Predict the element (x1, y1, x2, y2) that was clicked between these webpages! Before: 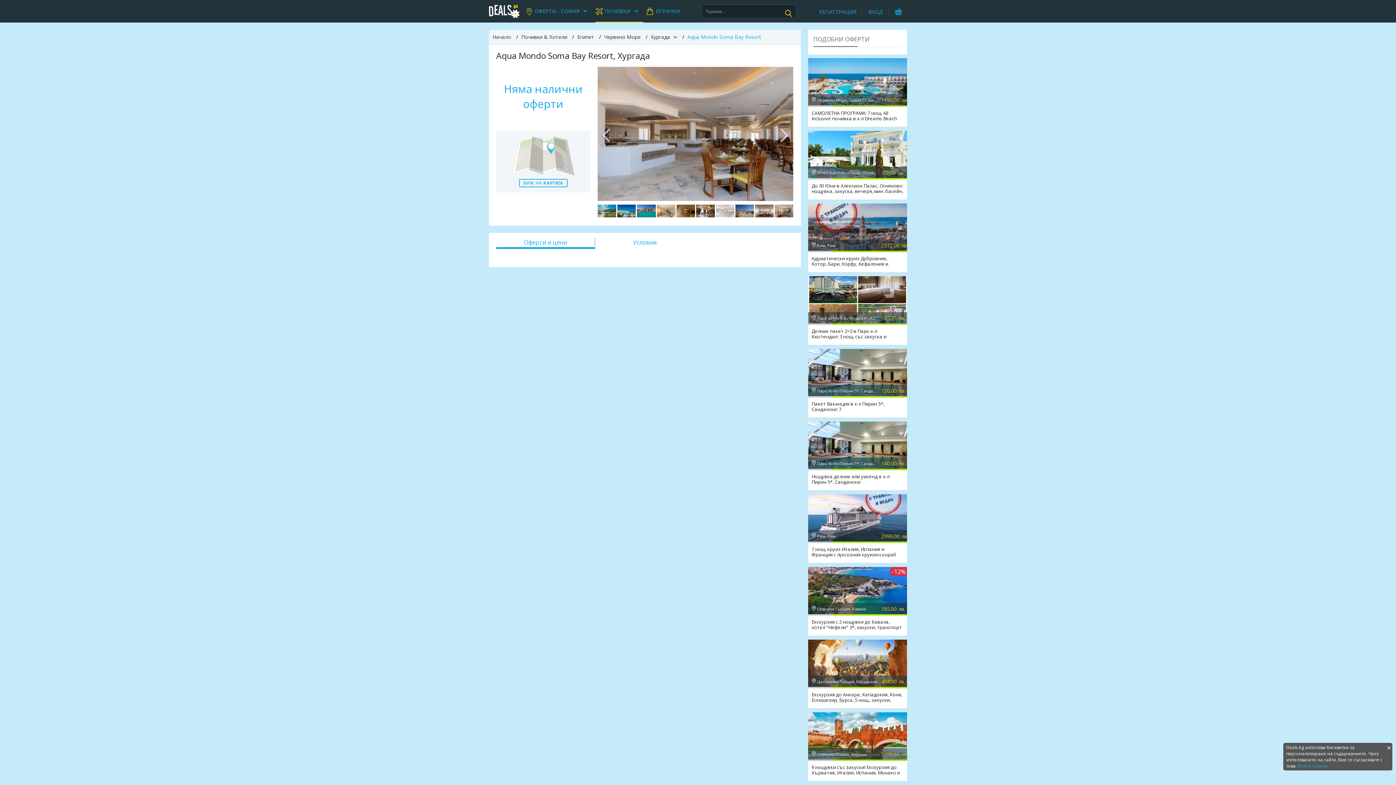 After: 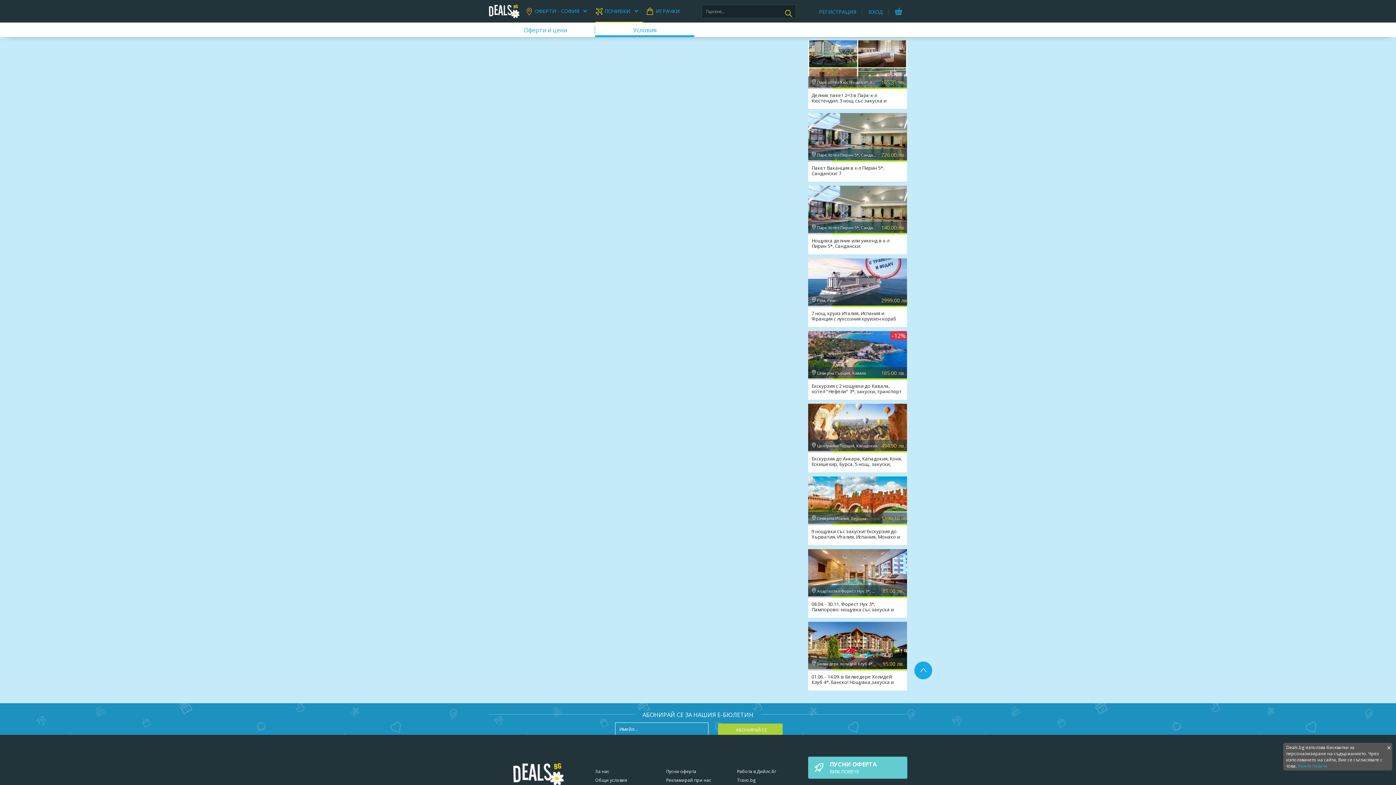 Action: label: Условия bbox: (595, 238, 694, 246)